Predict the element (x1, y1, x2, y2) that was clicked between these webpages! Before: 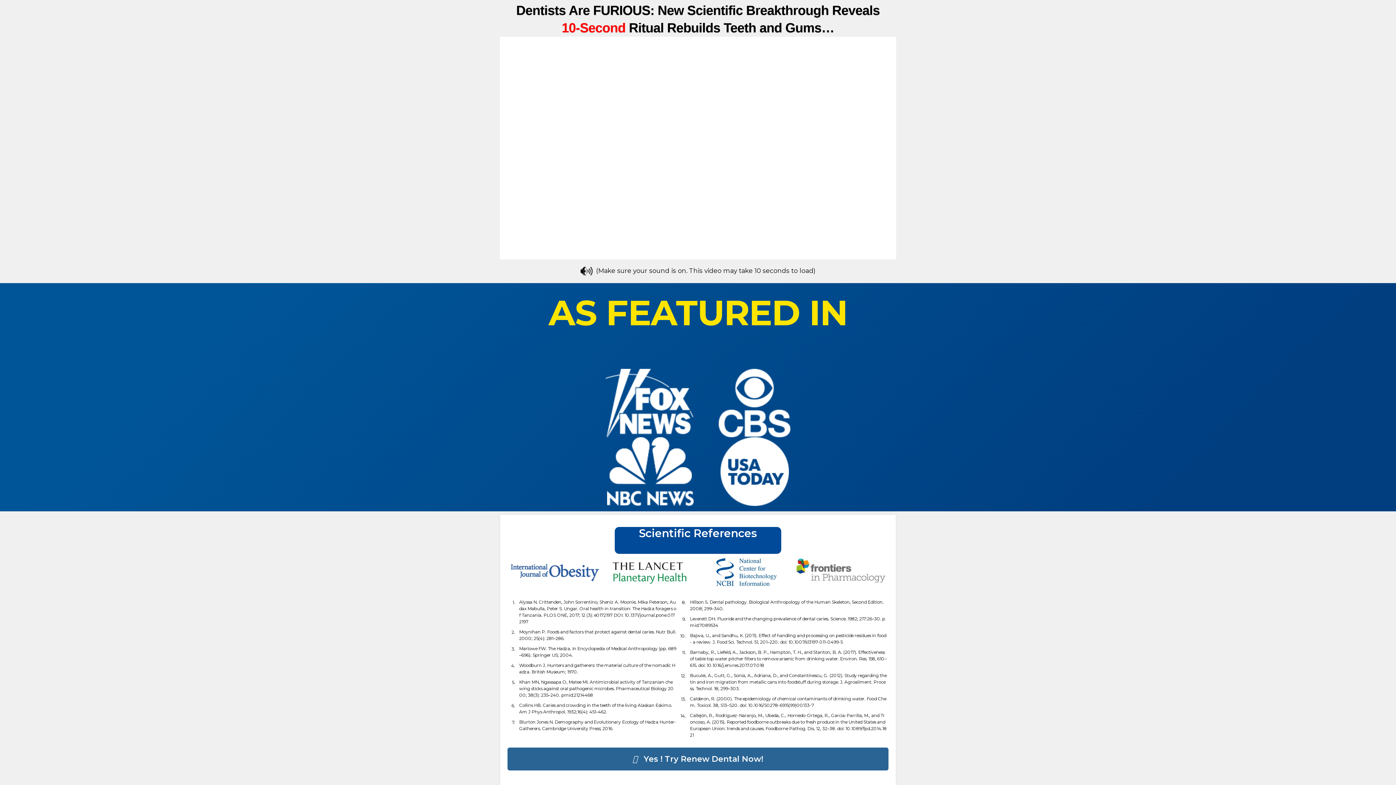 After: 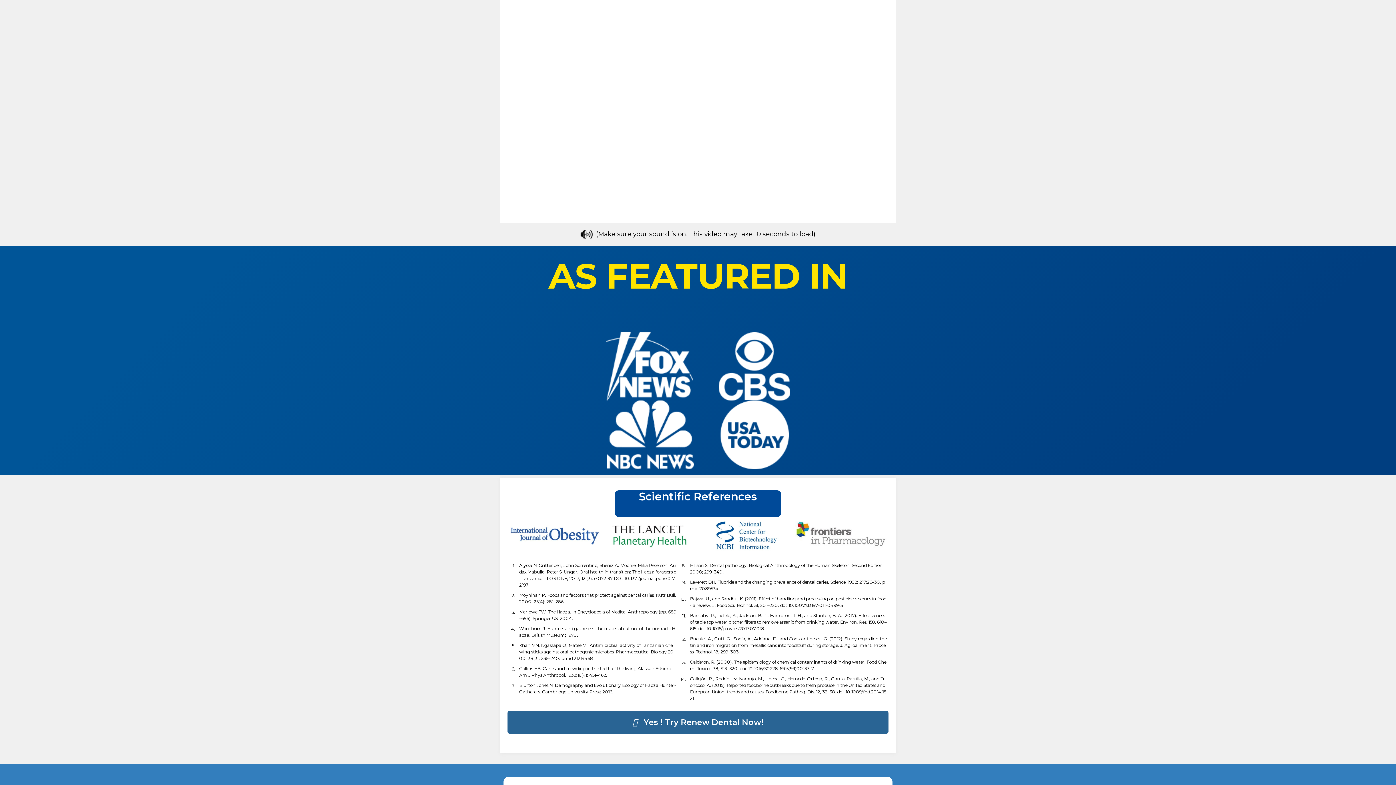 Action: label:  Yes ! Try Renew Dental Now! bbox: (507, 747, 888, 770)